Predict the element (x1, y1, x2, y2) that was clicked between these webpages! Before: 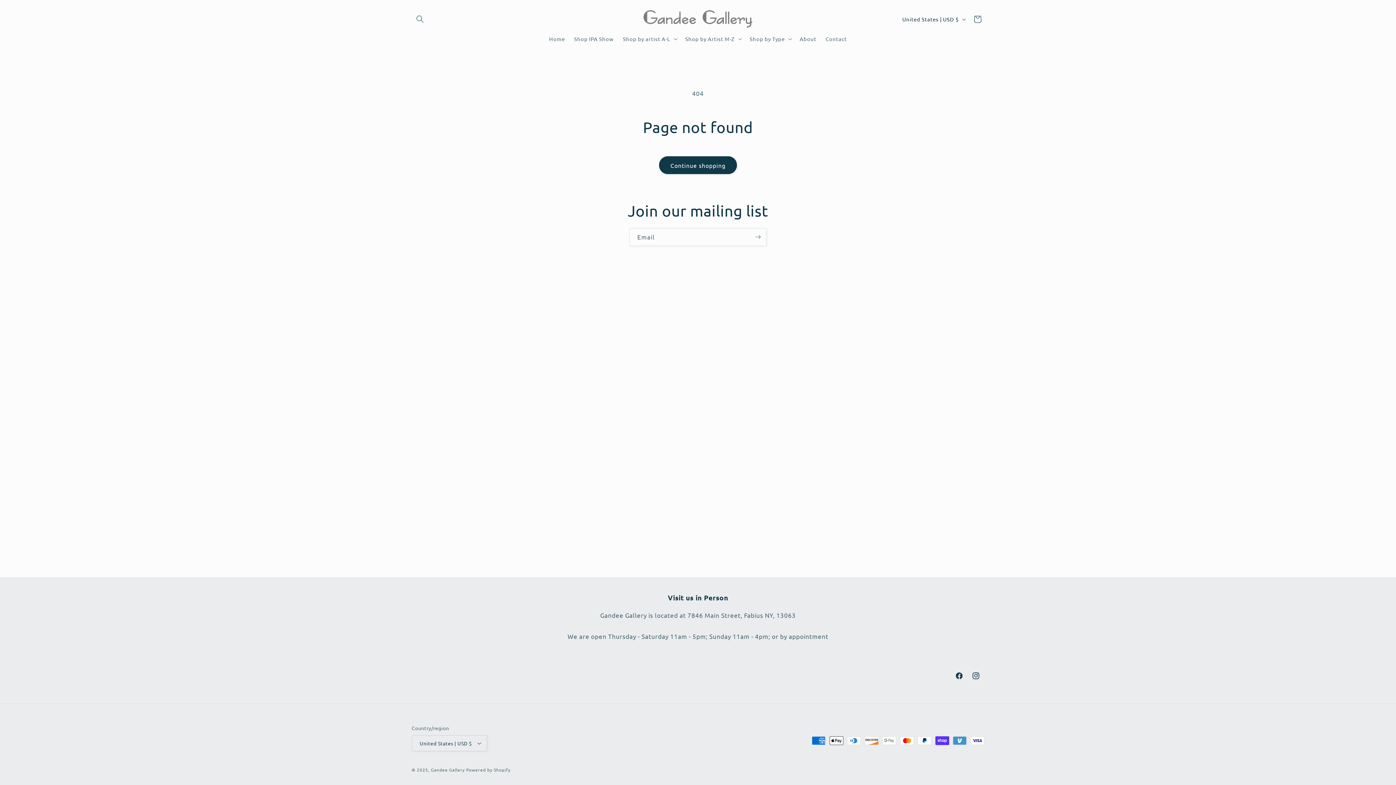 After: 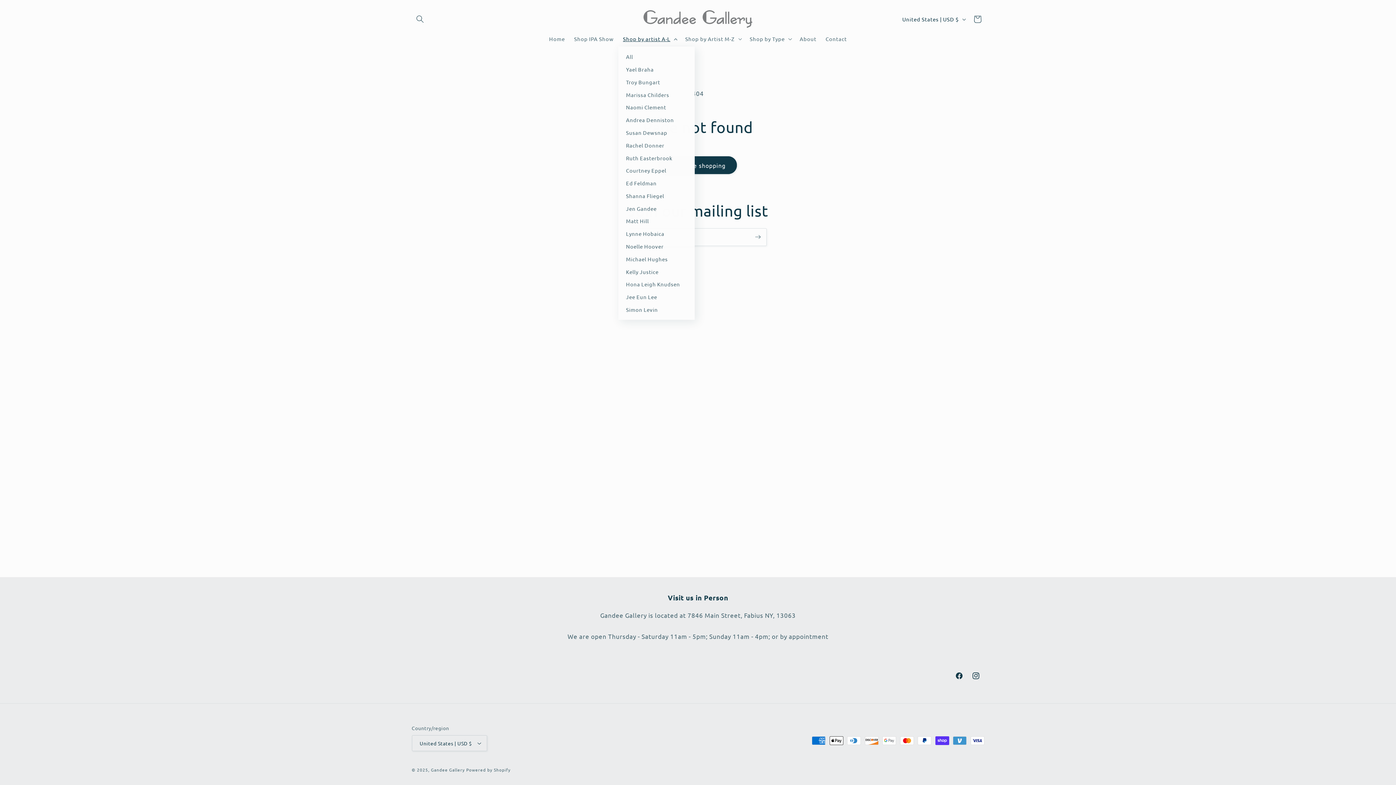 Action: label: Shop by artist A-L bbox: (618, 31, 680, 46)